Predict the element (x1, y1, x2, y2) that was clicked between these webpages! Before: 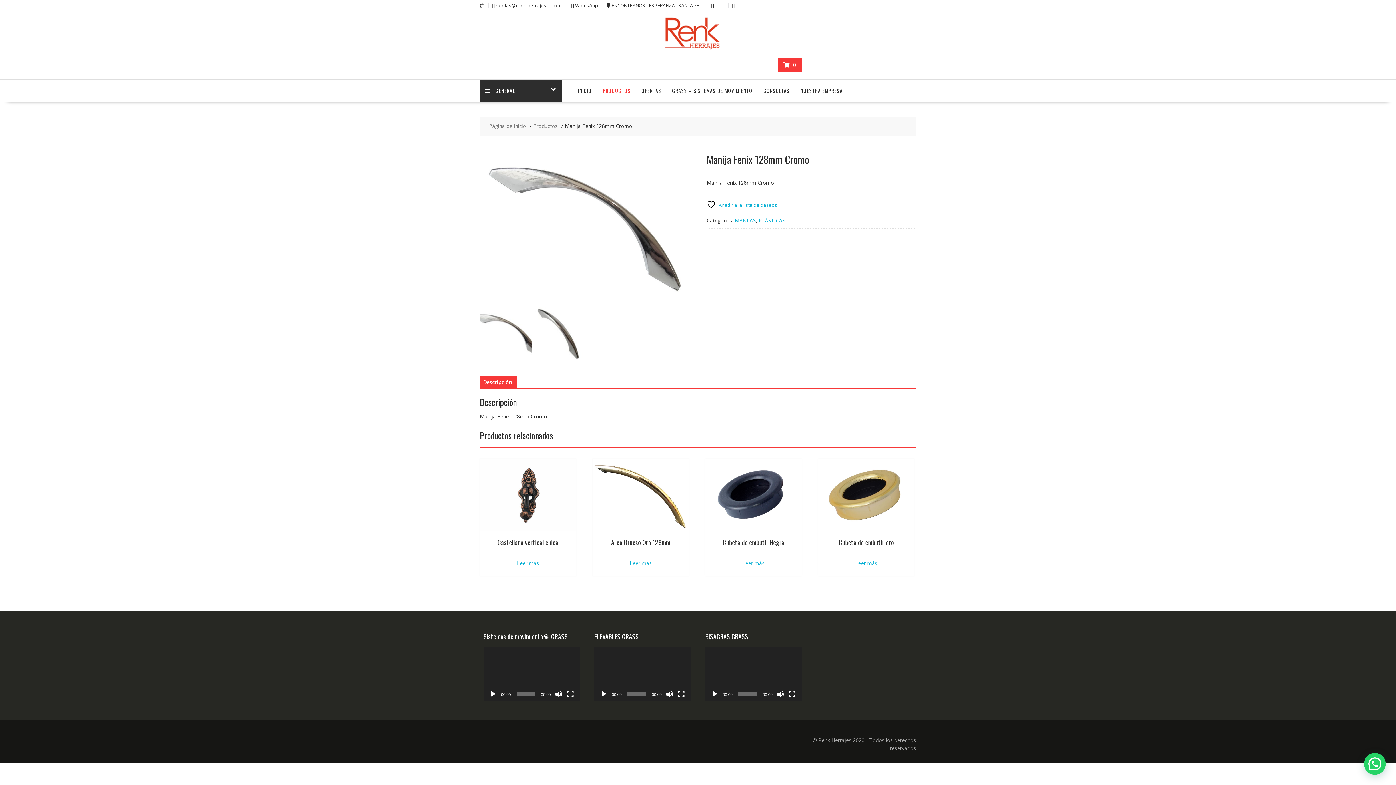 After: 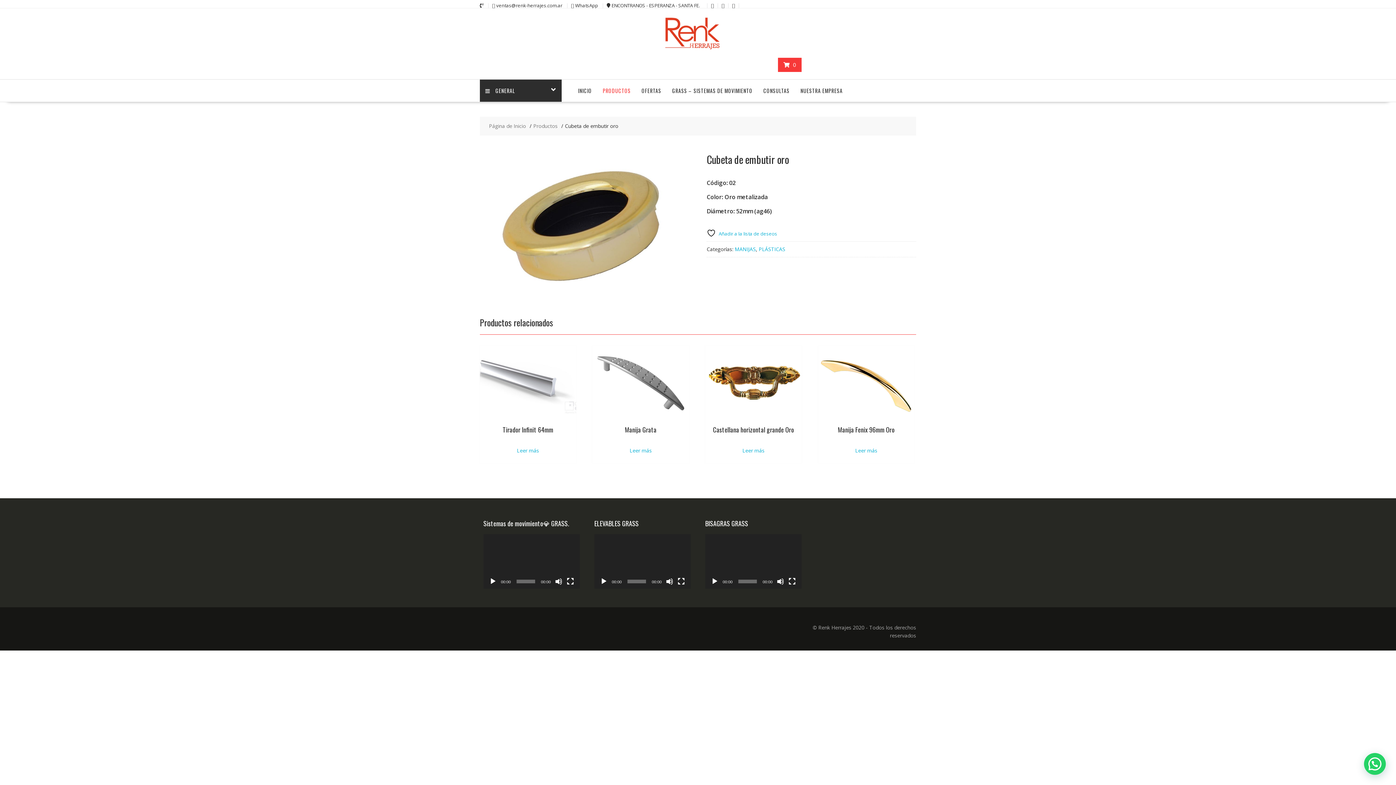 Action: bbox: (850, 554, 882, 572) label: Lee más sobre “Cubeta de embutir oro”